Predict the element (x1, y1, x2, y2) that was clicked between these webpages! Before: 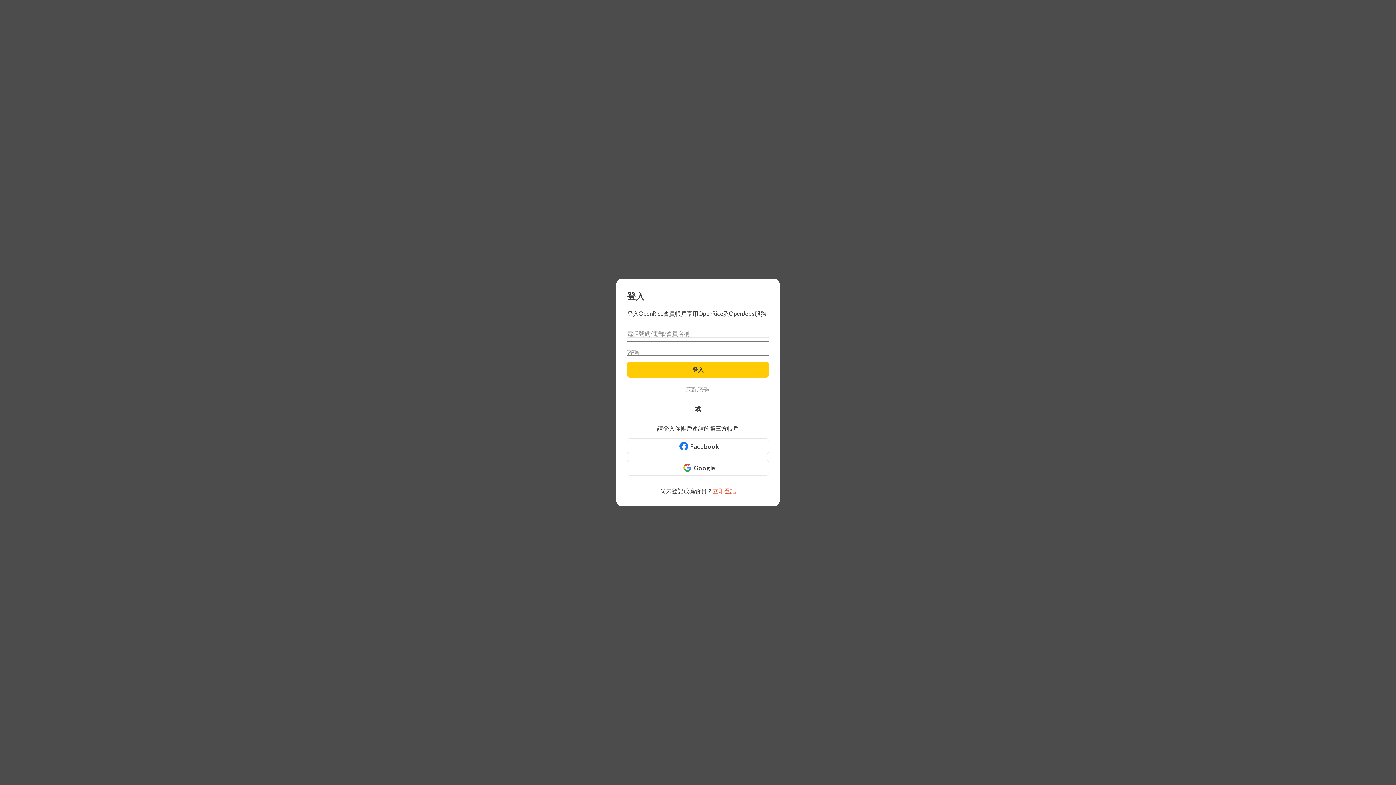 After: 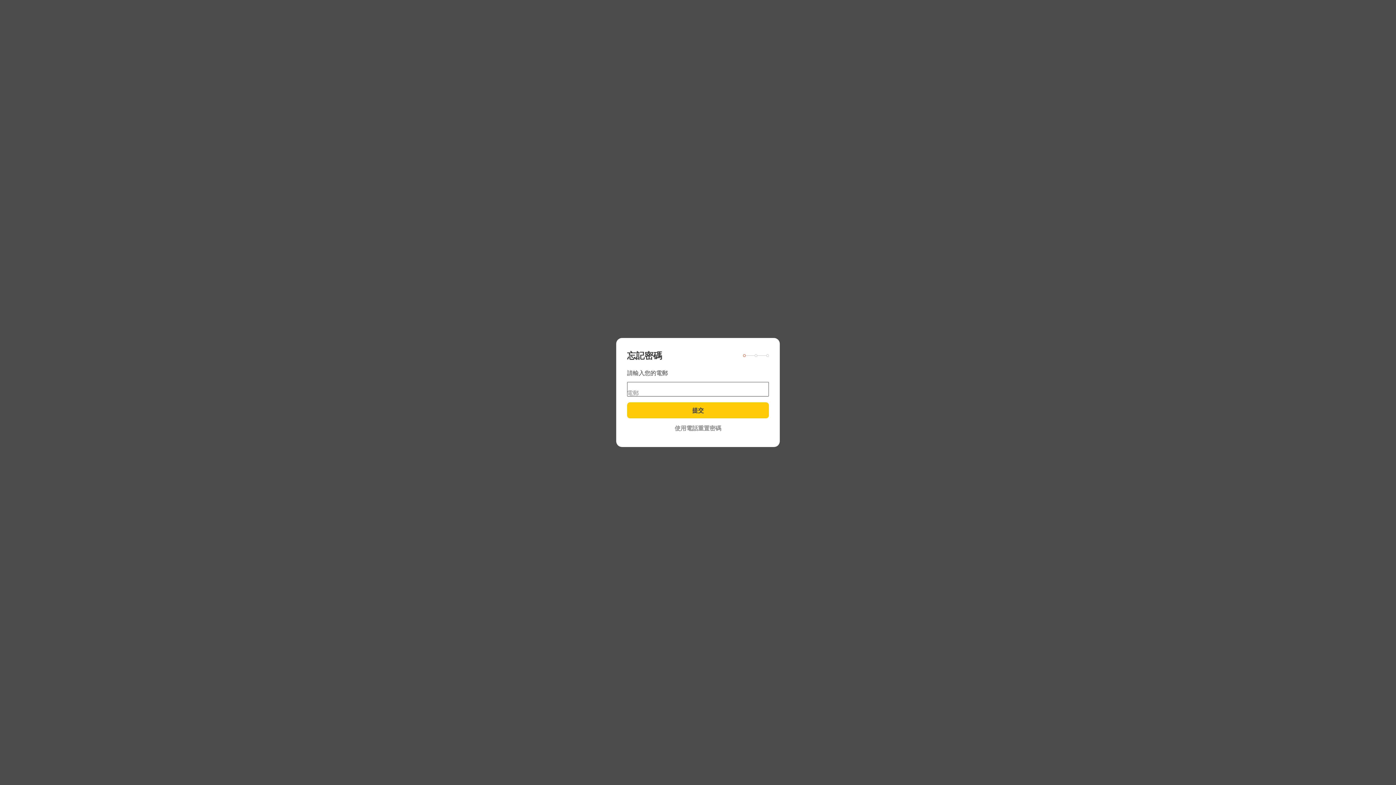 Action: label: 忘記密碼 bbox: (627, 385, 769, 393)